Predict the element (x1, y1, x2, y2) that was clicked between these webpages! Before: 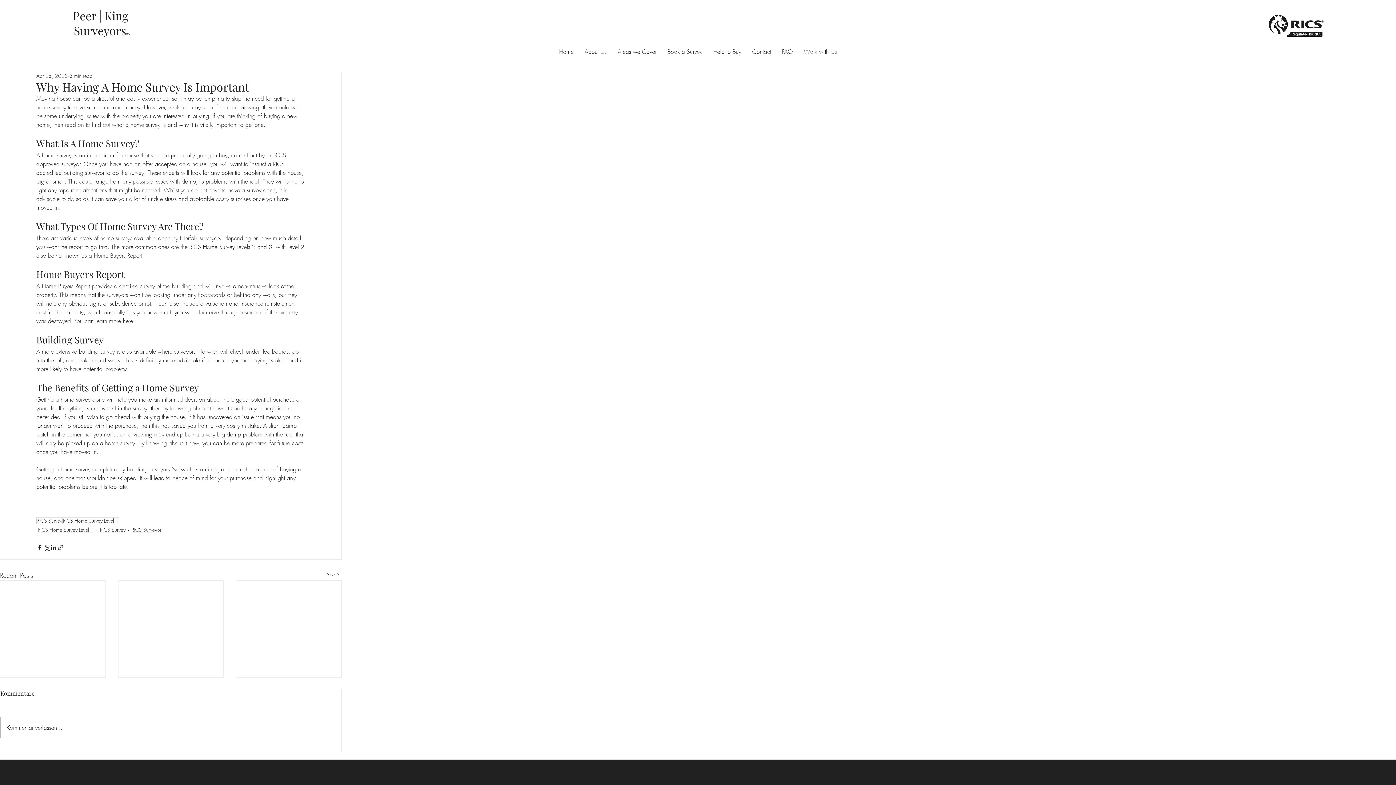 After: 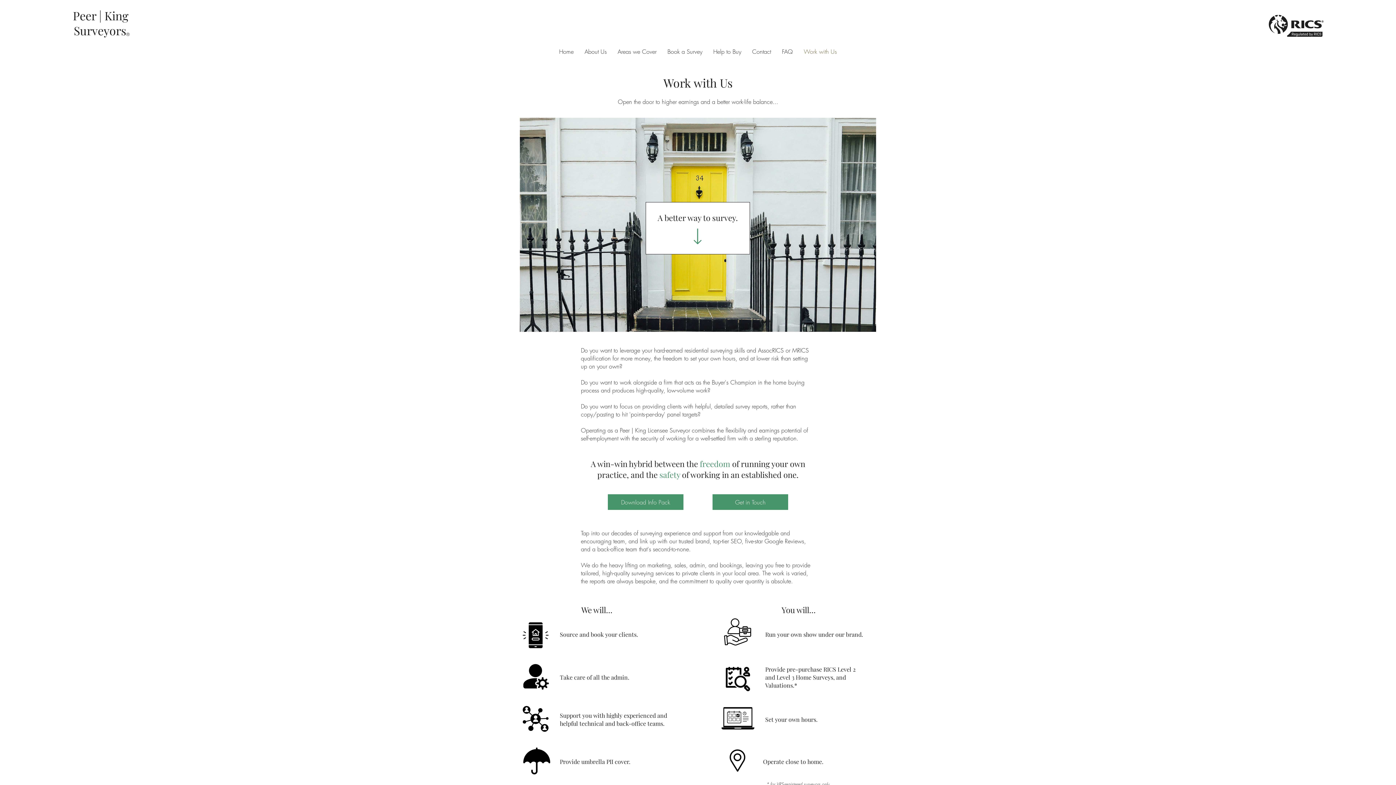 Action: label: Work with Us bbox: (798, 45, 842, 57)